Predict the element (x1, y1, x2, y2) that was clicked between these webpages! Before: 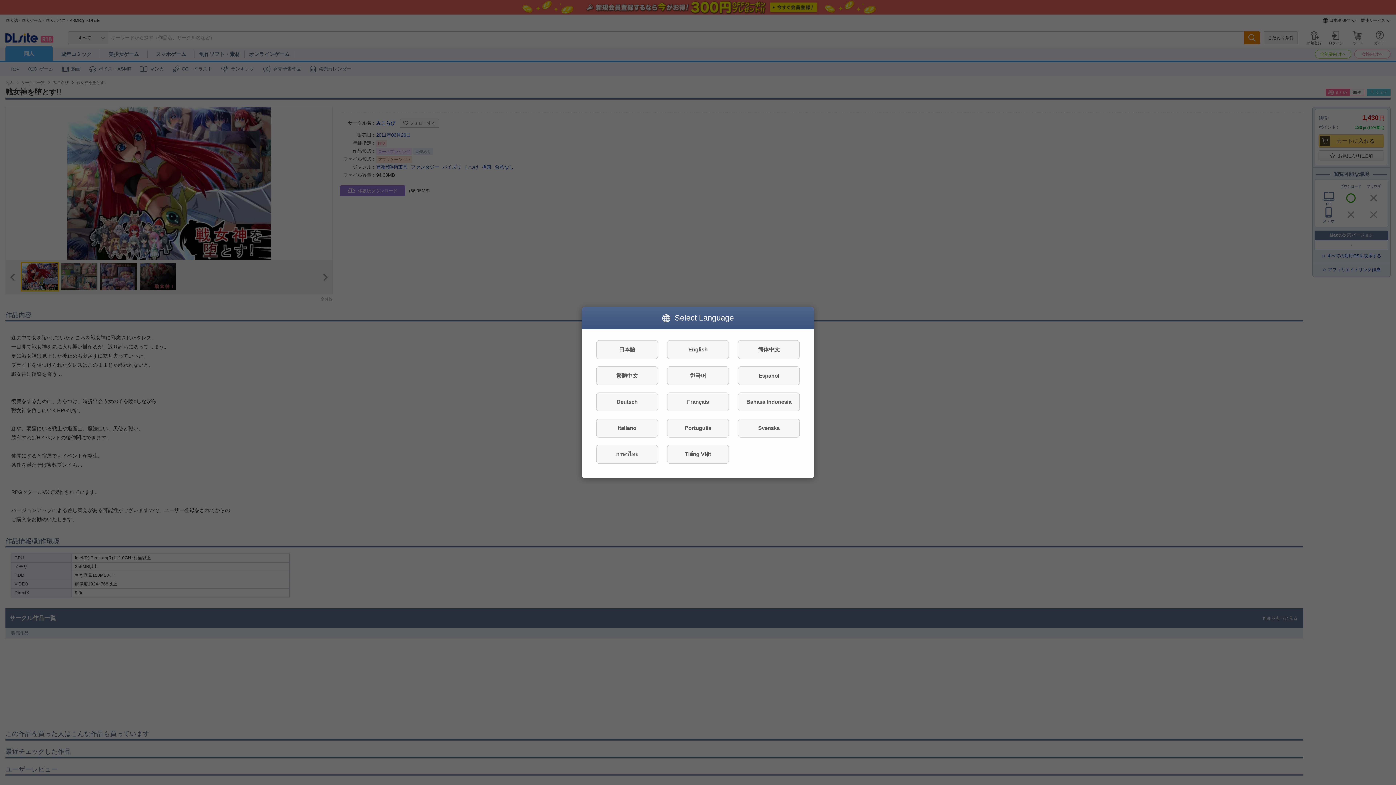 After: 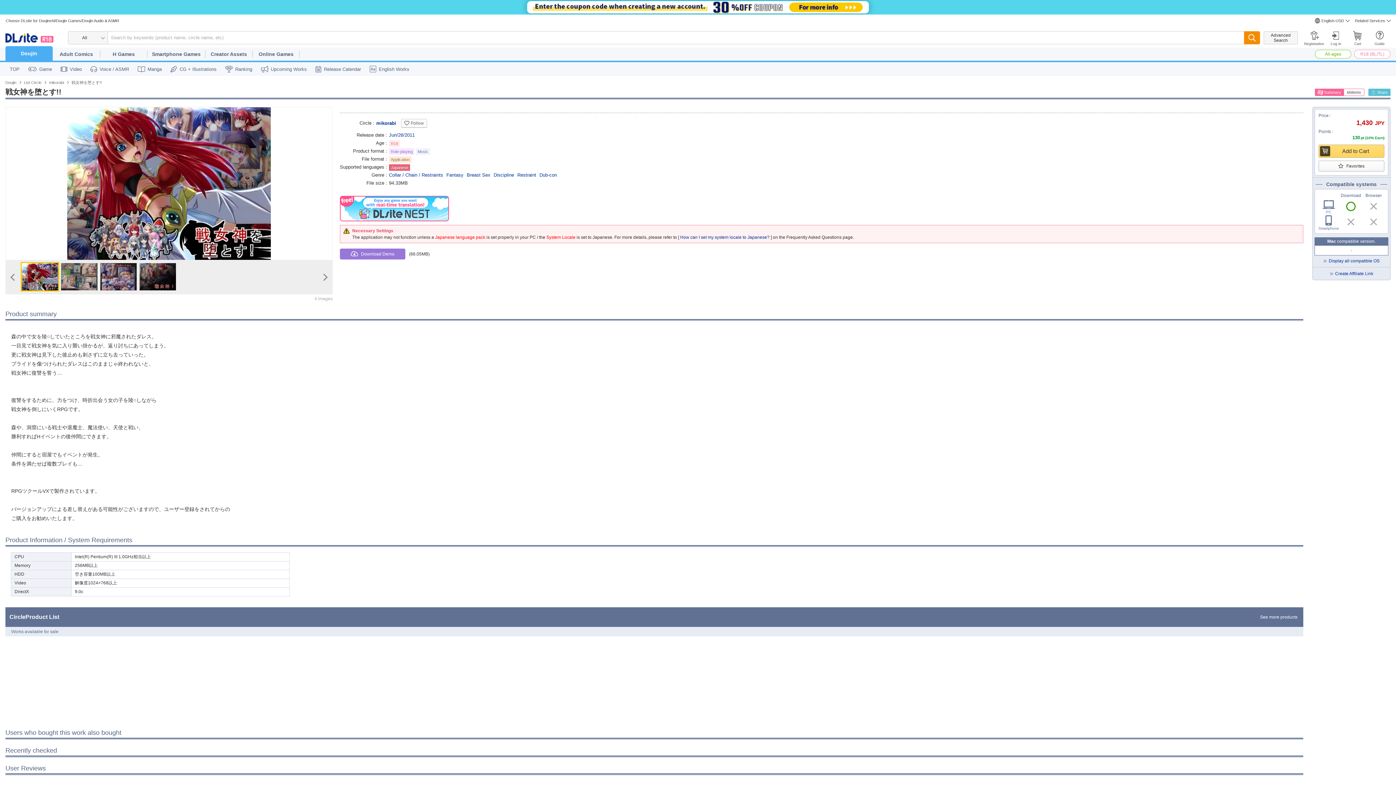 Action: label: English bbox: (667, 340, 729, 359)